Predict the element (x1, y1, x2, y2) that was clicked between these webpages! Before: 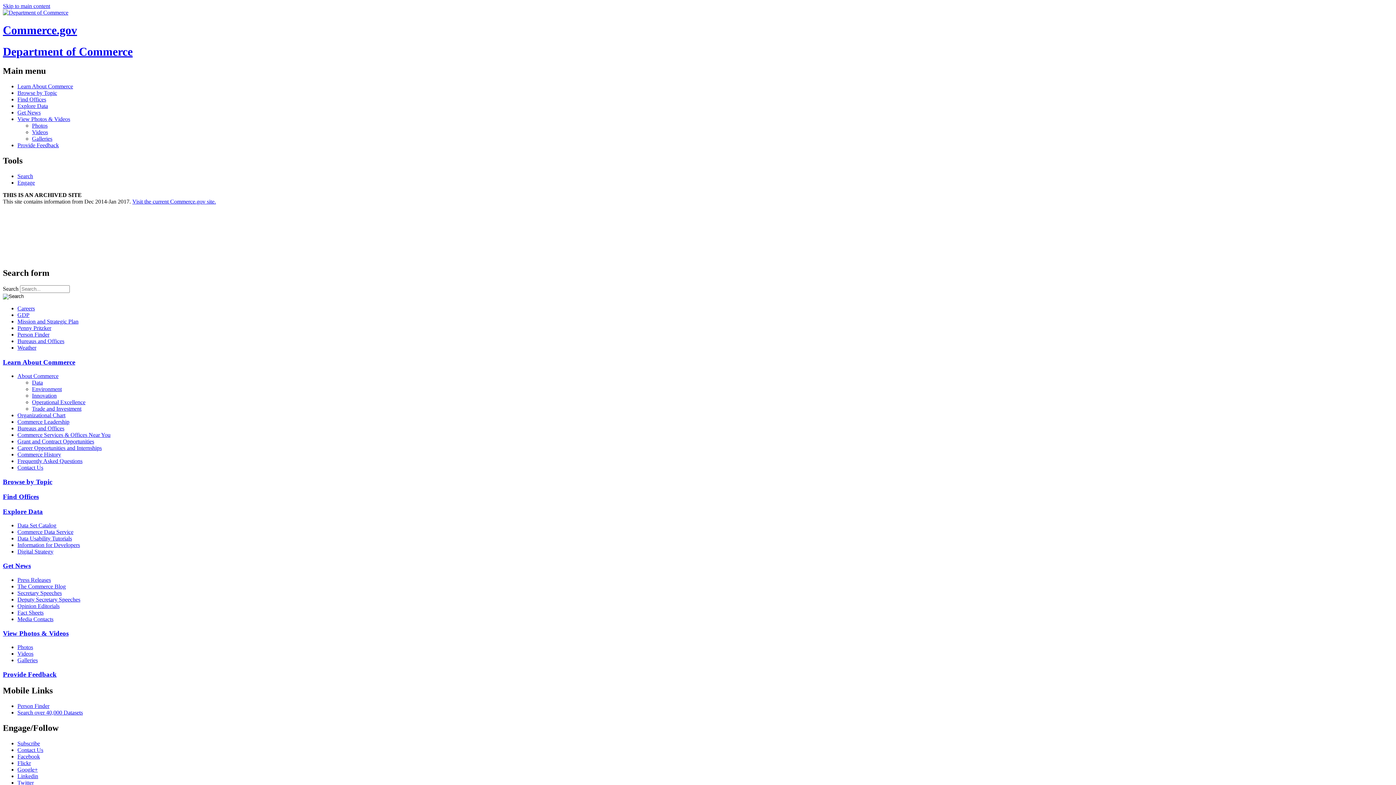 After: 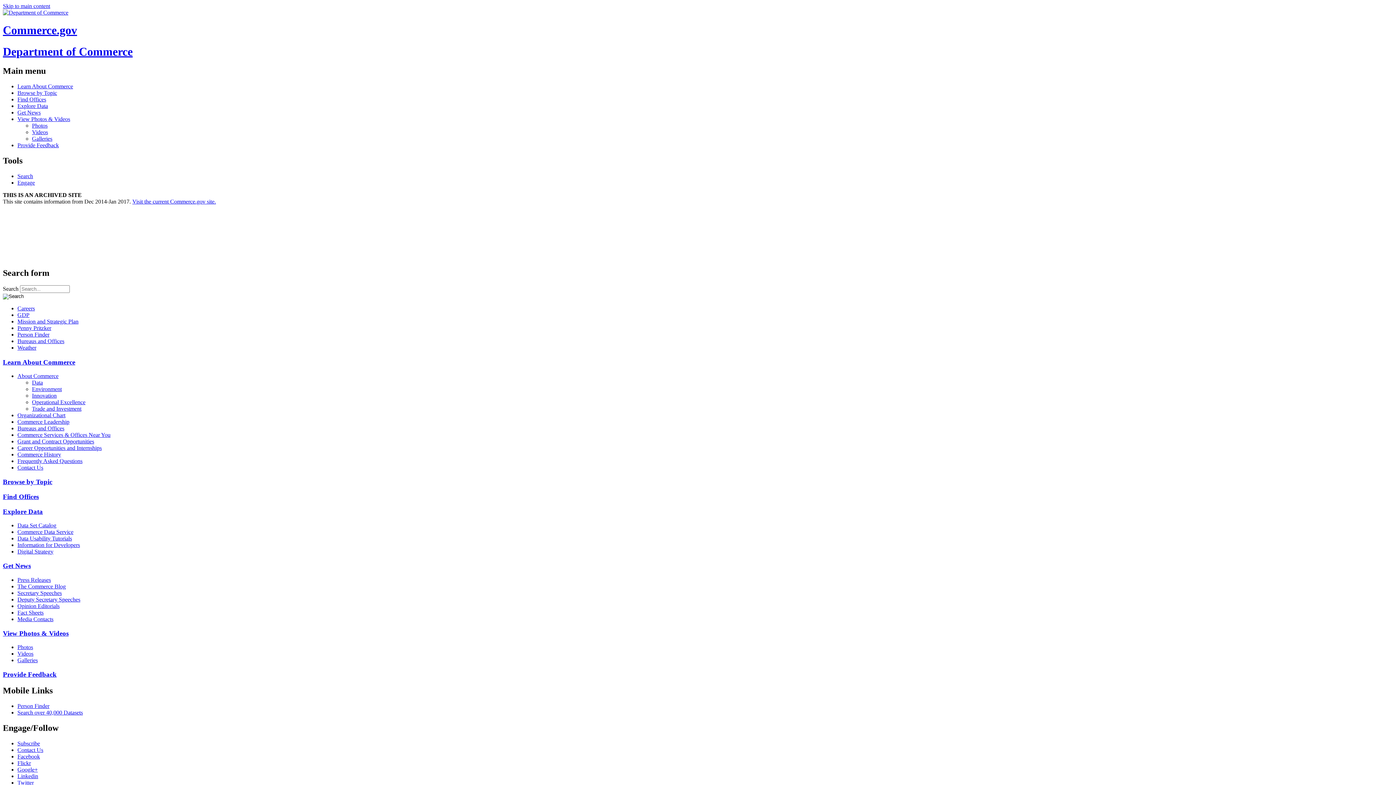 Action: label: Opinion Editorials bbox: (17, 603, 1393, 609)